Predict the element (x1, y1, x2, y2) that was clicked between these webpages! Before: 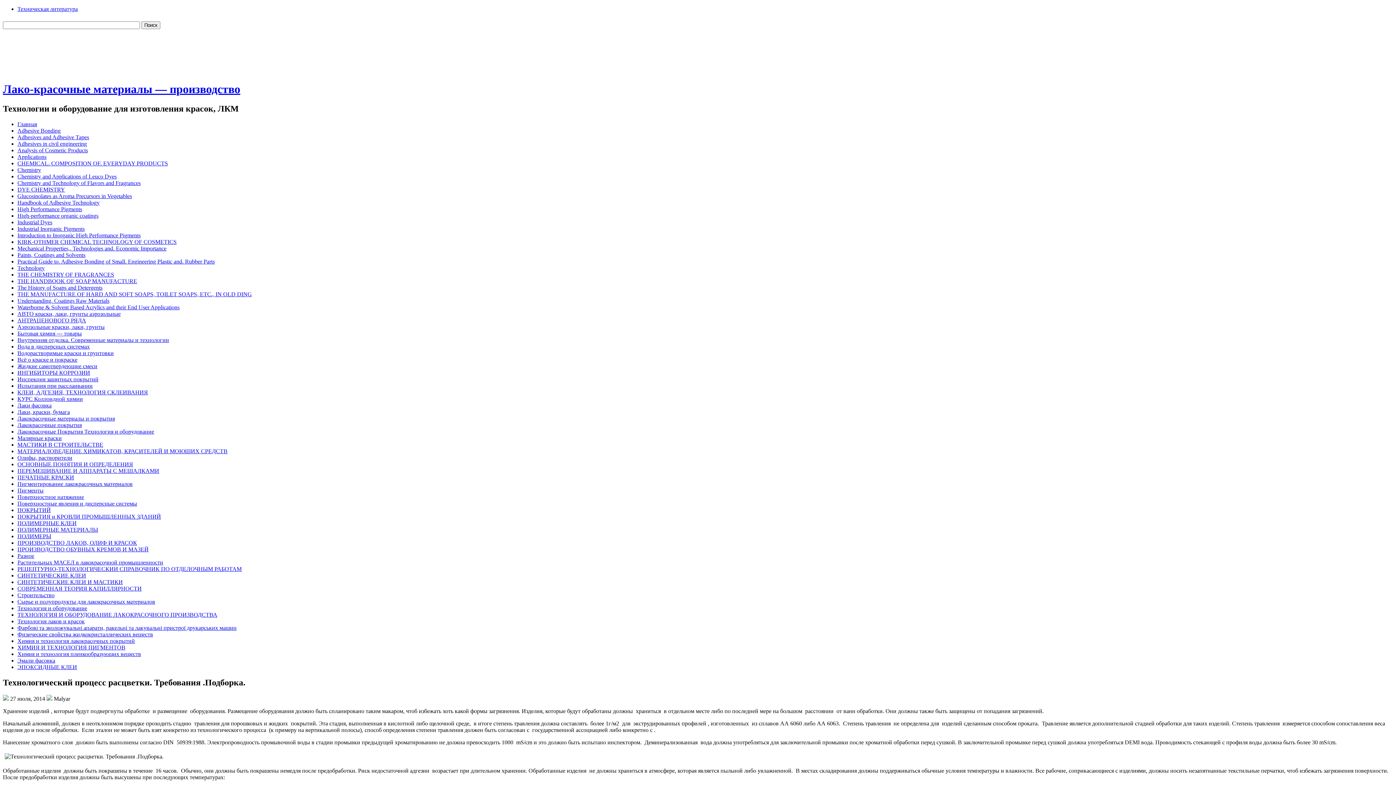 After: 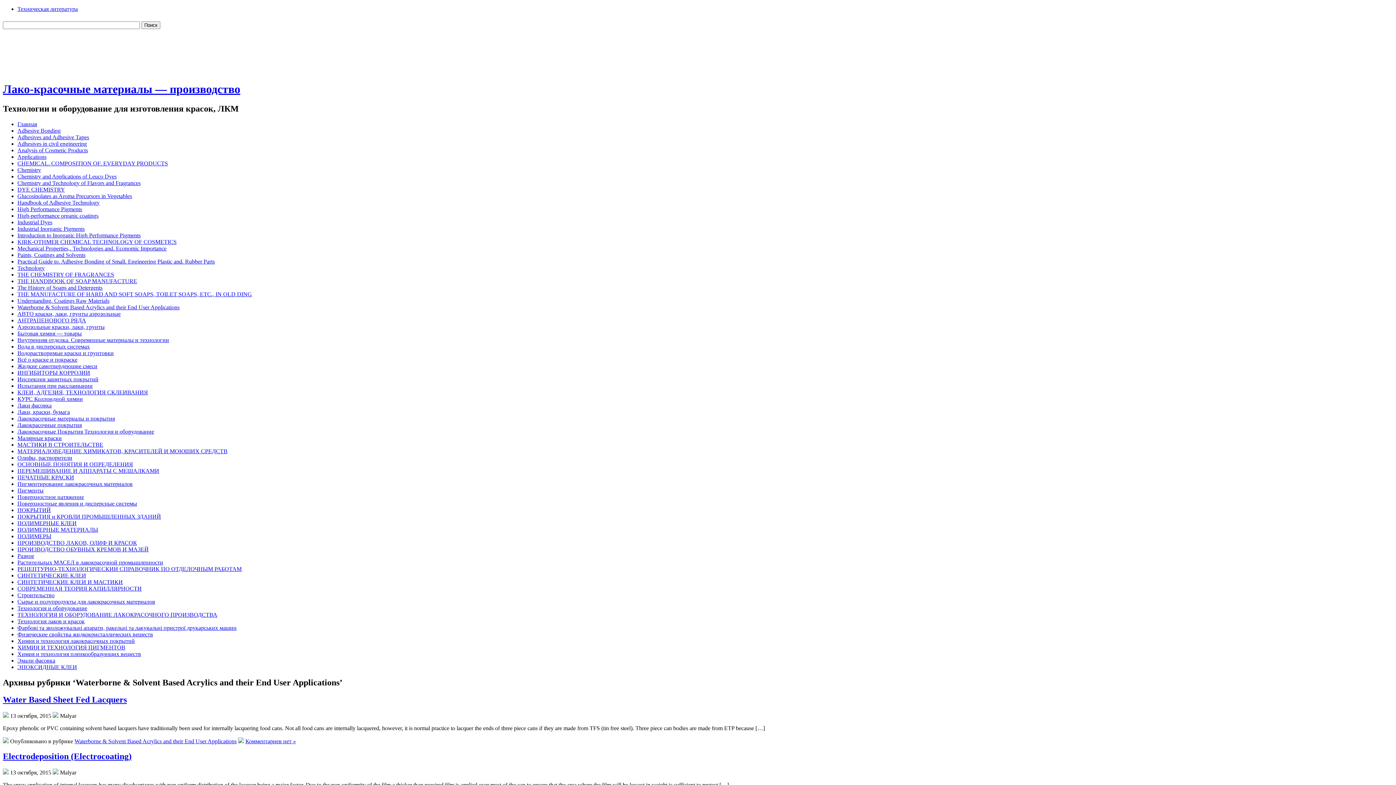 Action: bbox: (17, 304, 179, 310) label: Waterborne & Solvent Based Acrylics and their End User Applications